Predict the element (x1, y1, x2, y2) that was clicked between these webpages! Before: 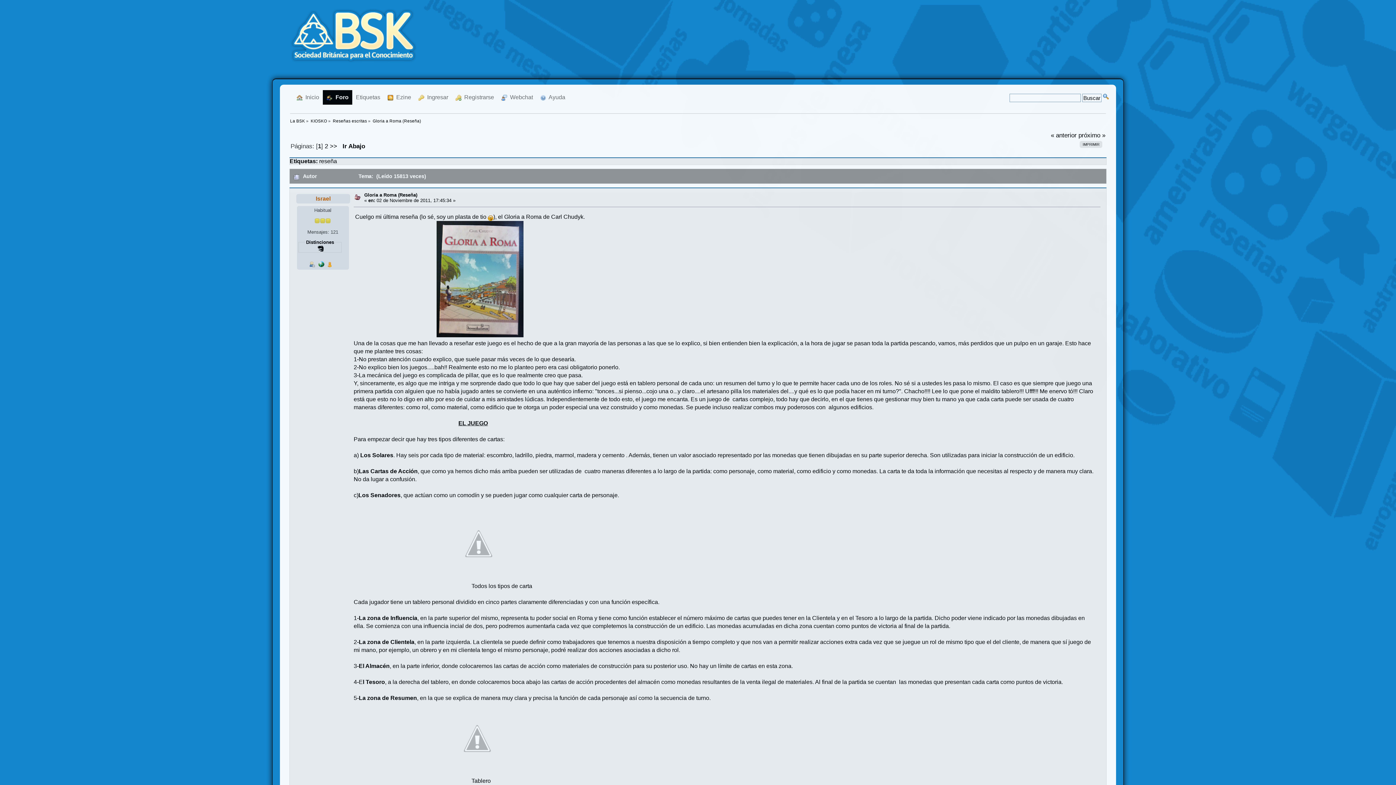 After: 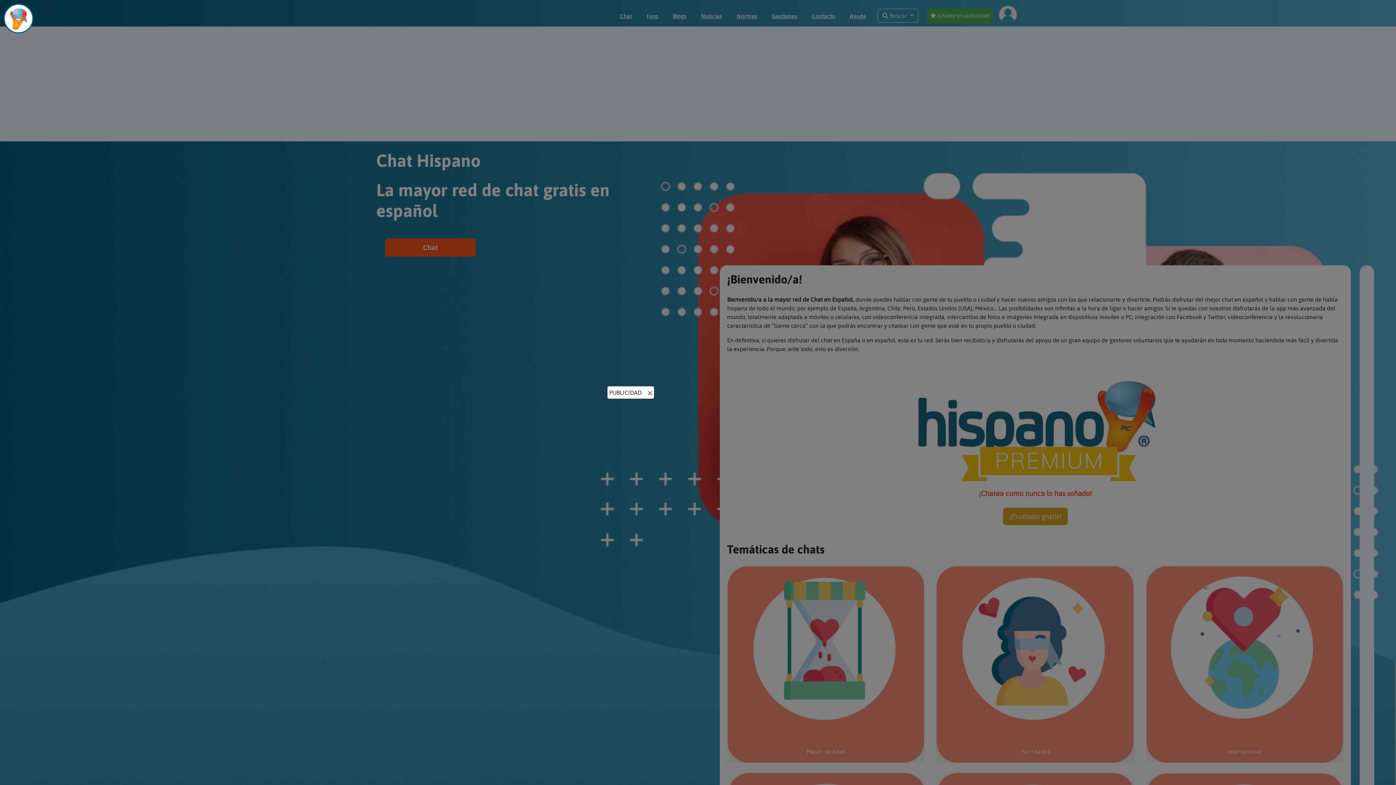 Action: label:   Webchat bbox: (497, 90, 536, 104)